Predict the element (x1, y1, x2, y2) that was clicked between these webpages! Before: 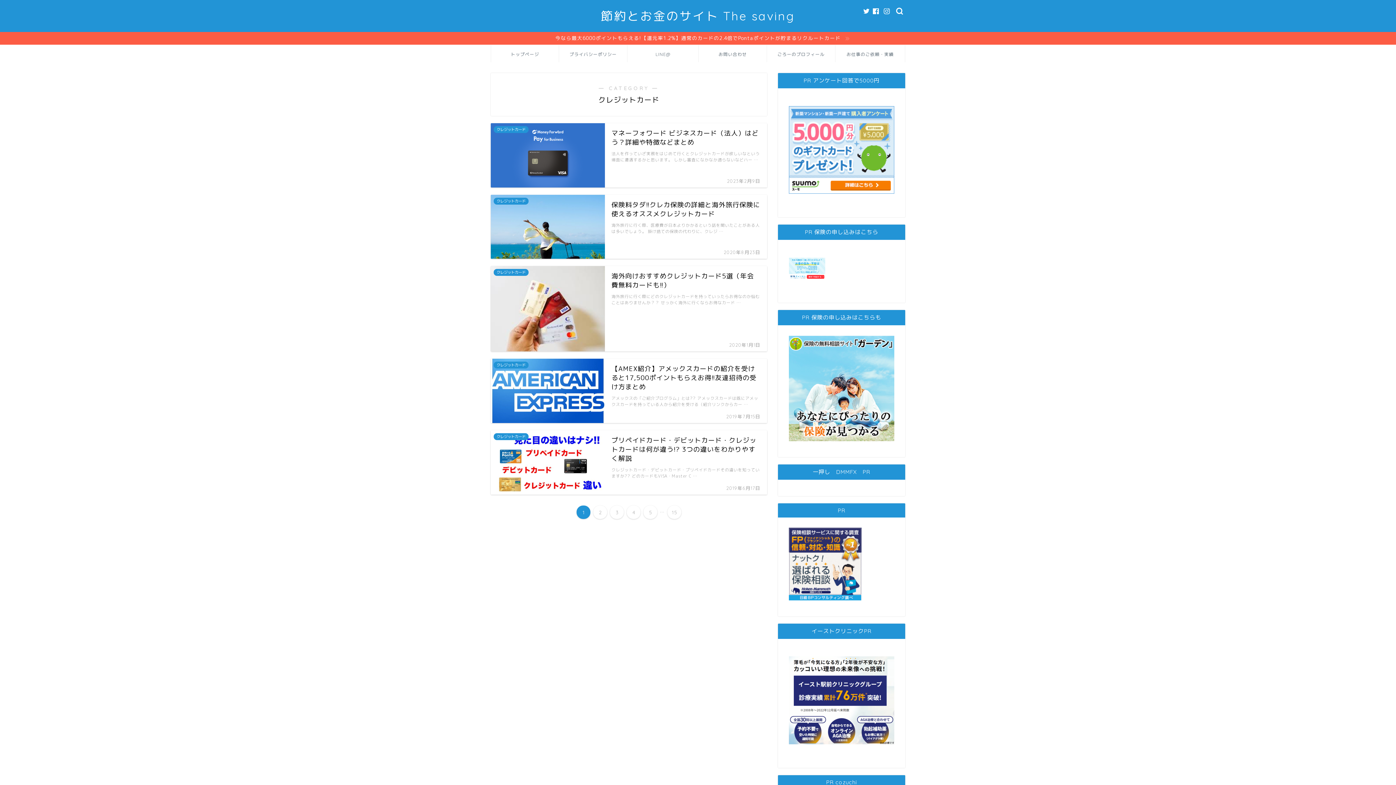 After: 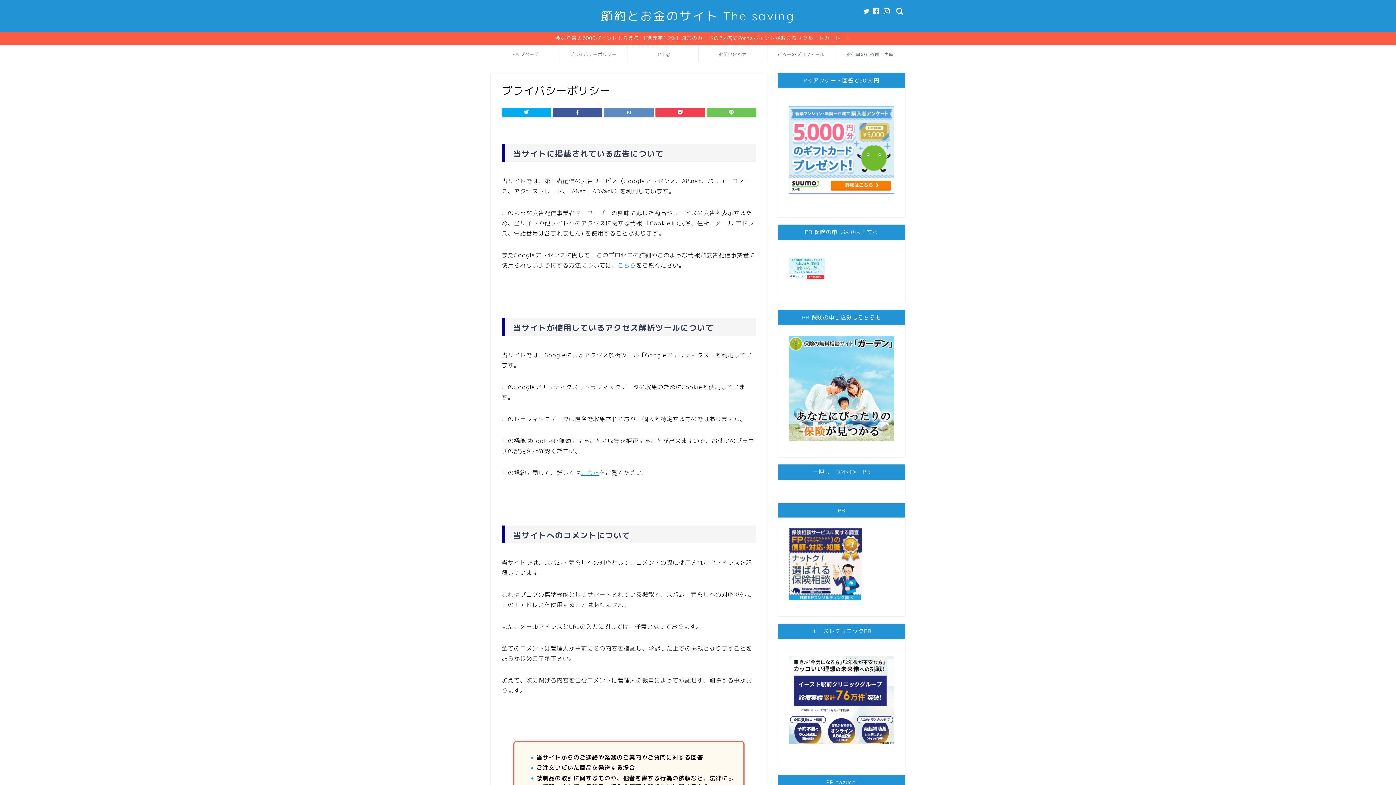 Action: label: プライバシーポリシー bbox: (559, 45, 627, 62)